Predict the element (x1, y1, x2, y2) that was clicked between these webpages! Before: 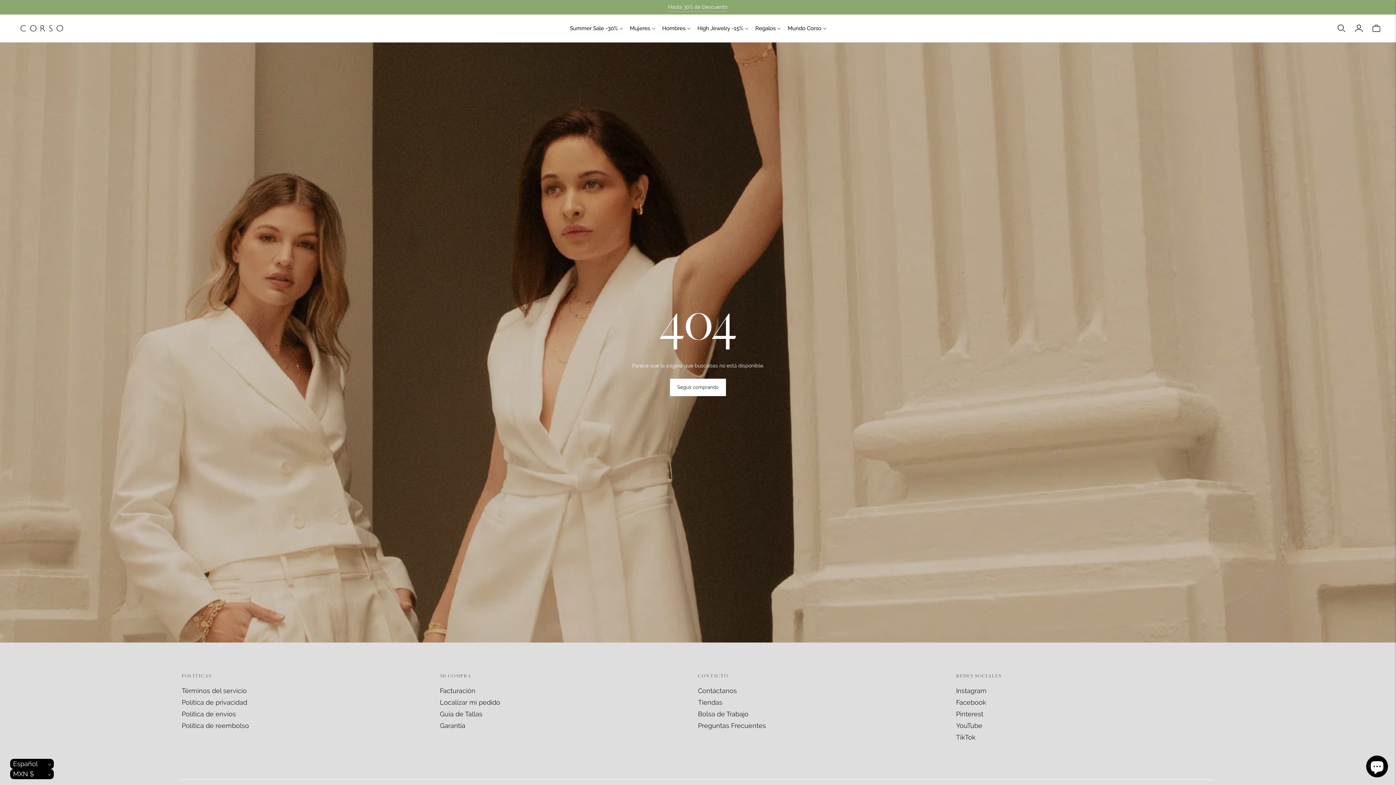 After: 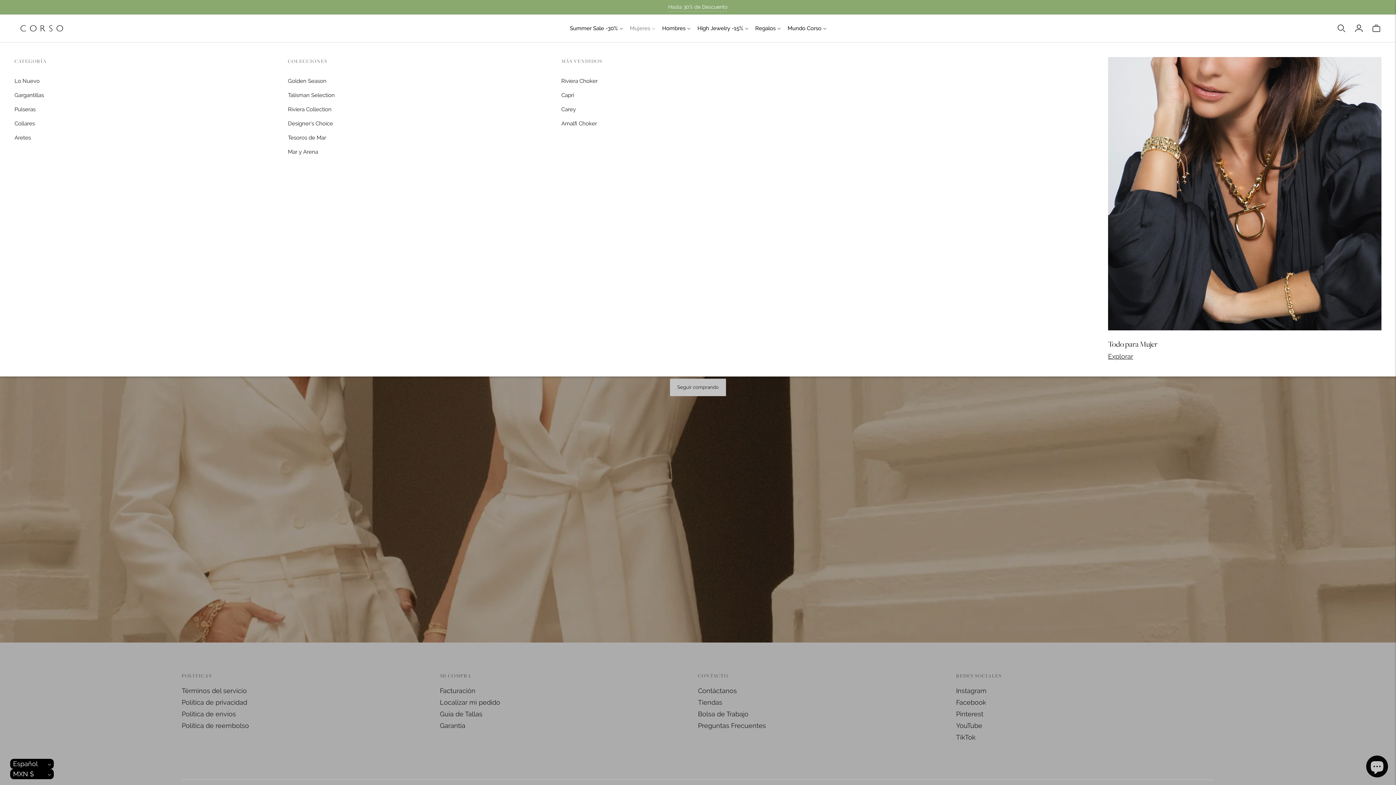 Action: label: Mujeres bbox: (630, 20, 655, 36)